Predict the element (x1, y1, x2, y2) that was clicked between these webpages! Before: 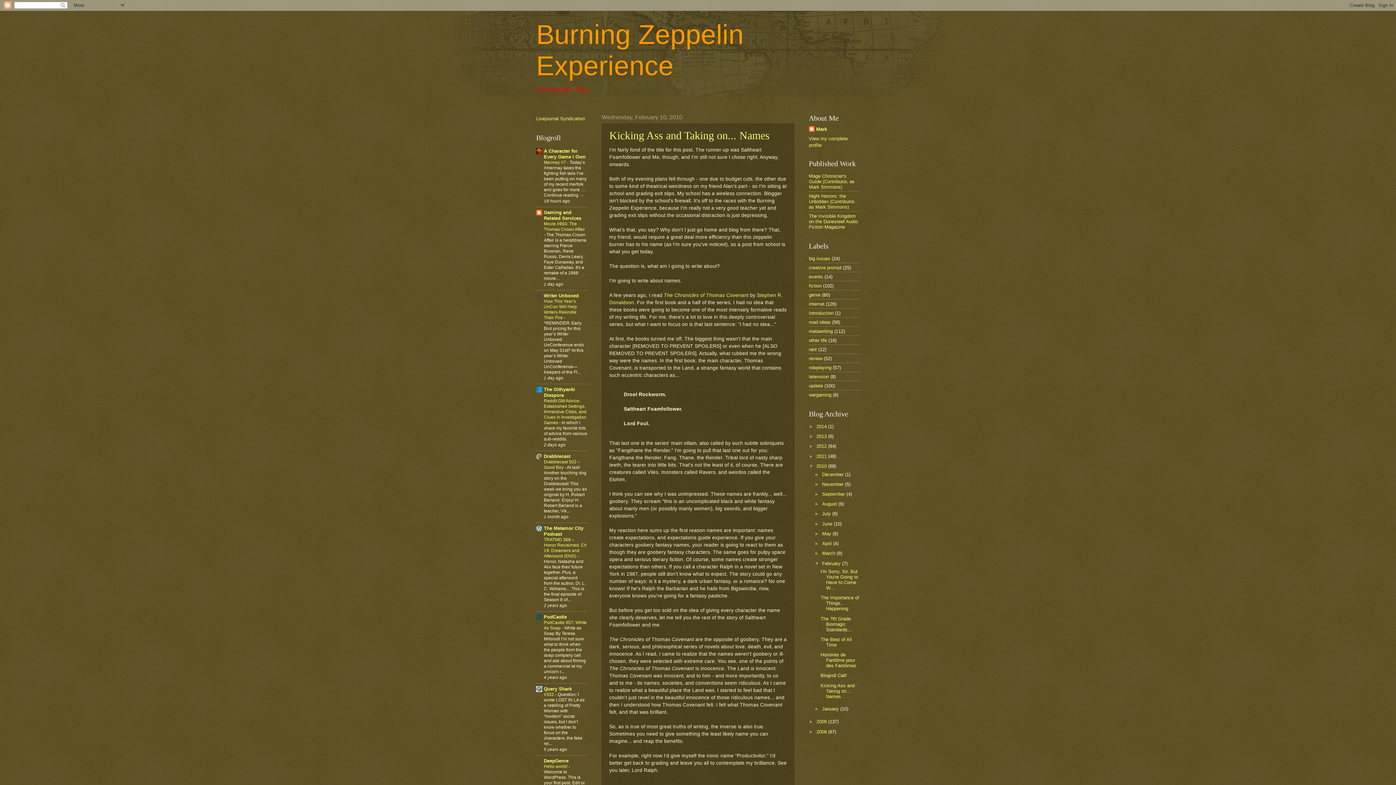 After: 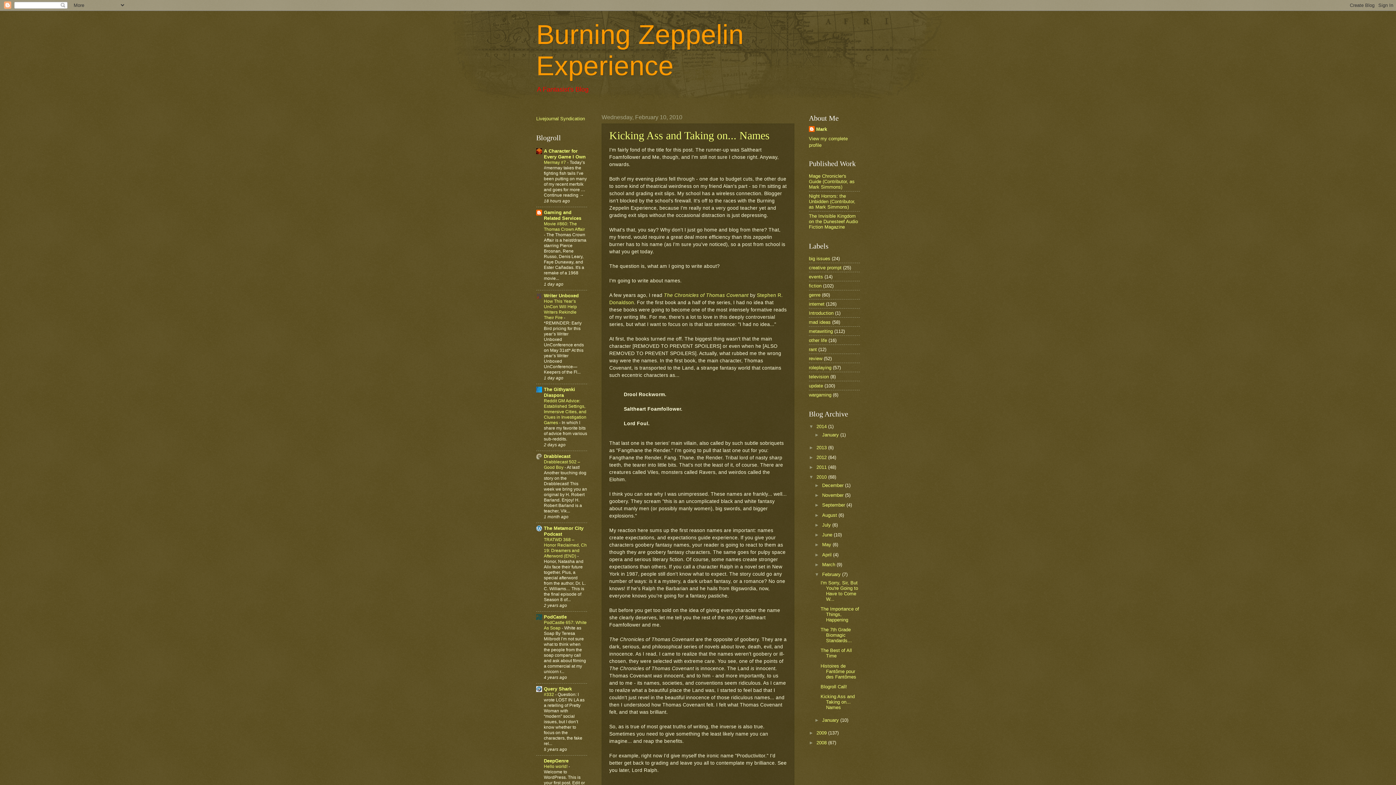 Action: label: ►   bbox: (809, 423, 816, 429)